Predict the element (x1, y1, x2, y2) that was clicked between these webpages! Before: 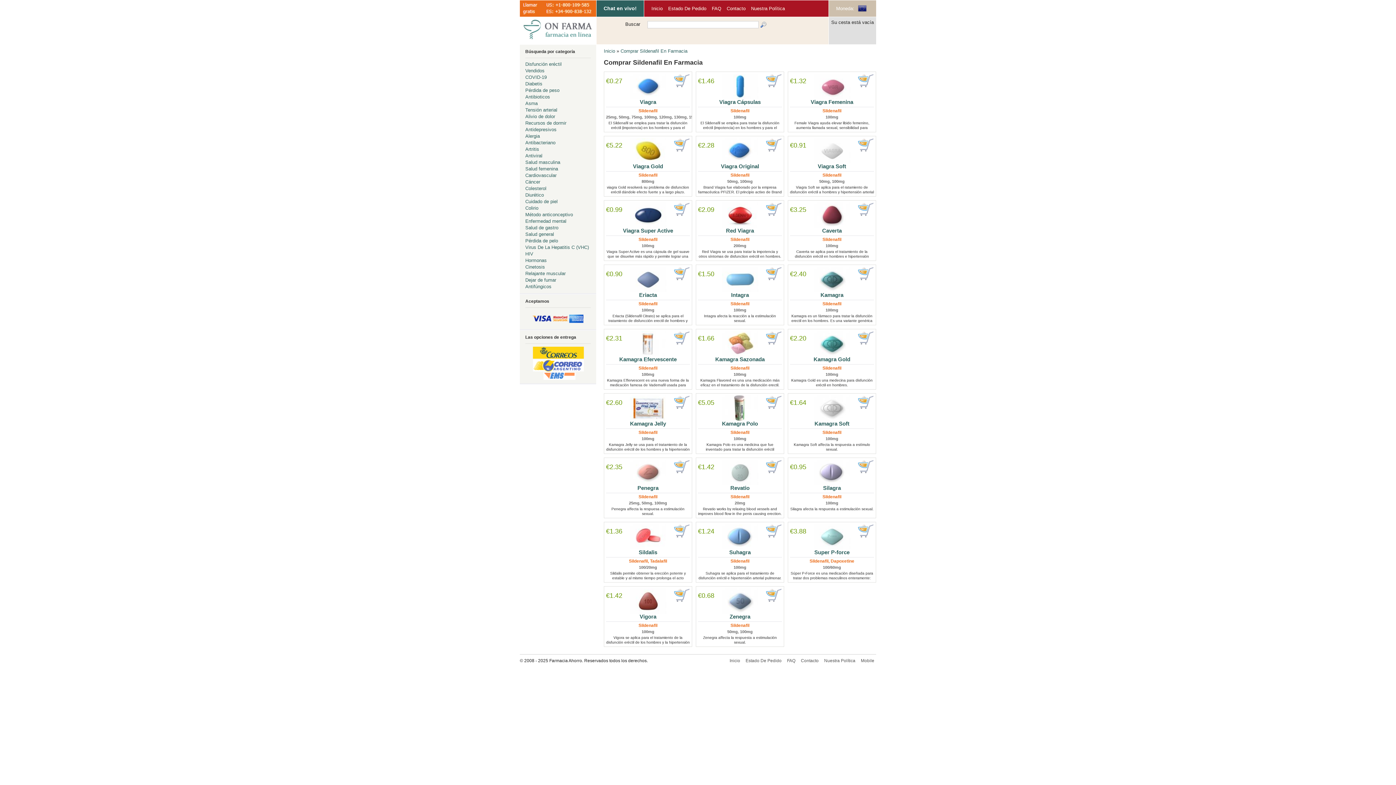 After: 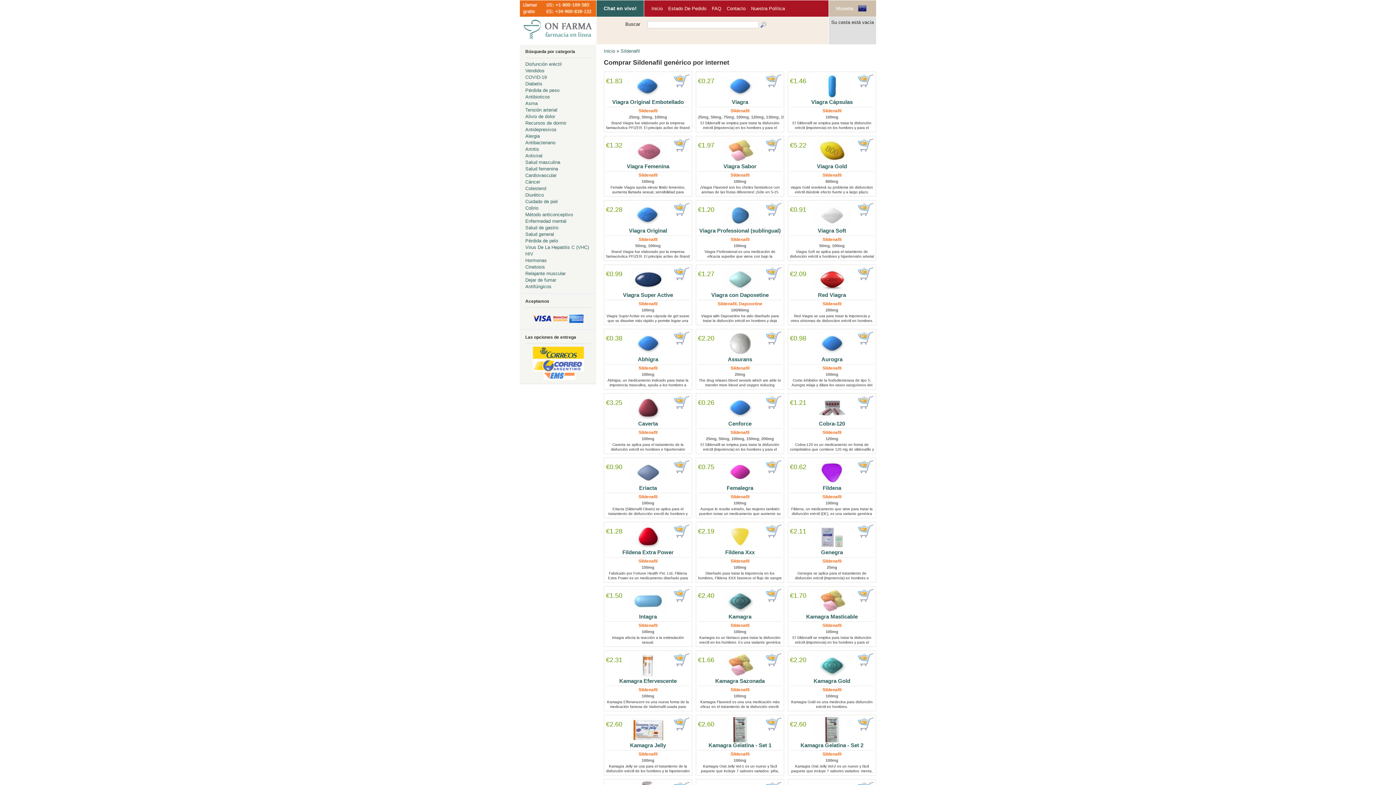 Action: label: Sildenafil bbox: (638, 494, 657, 499)